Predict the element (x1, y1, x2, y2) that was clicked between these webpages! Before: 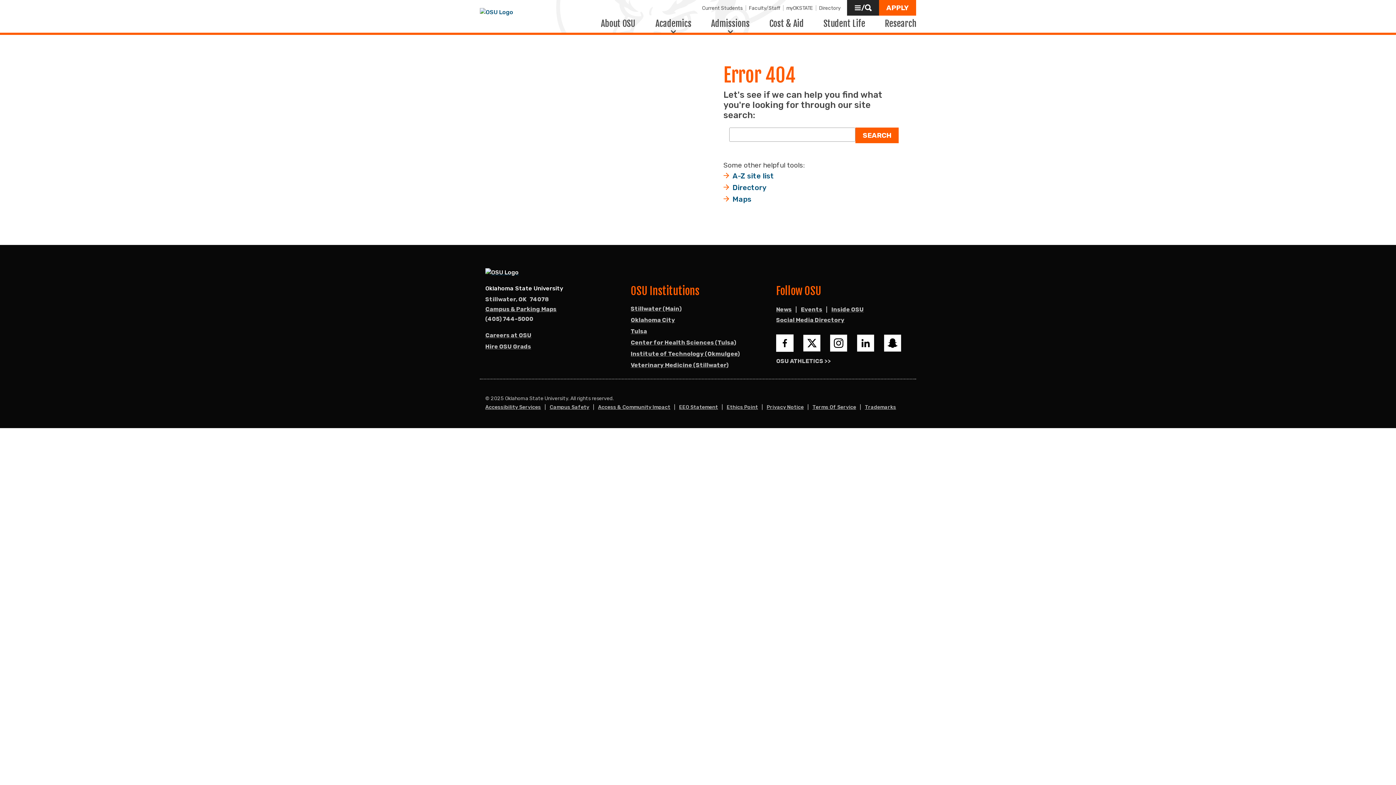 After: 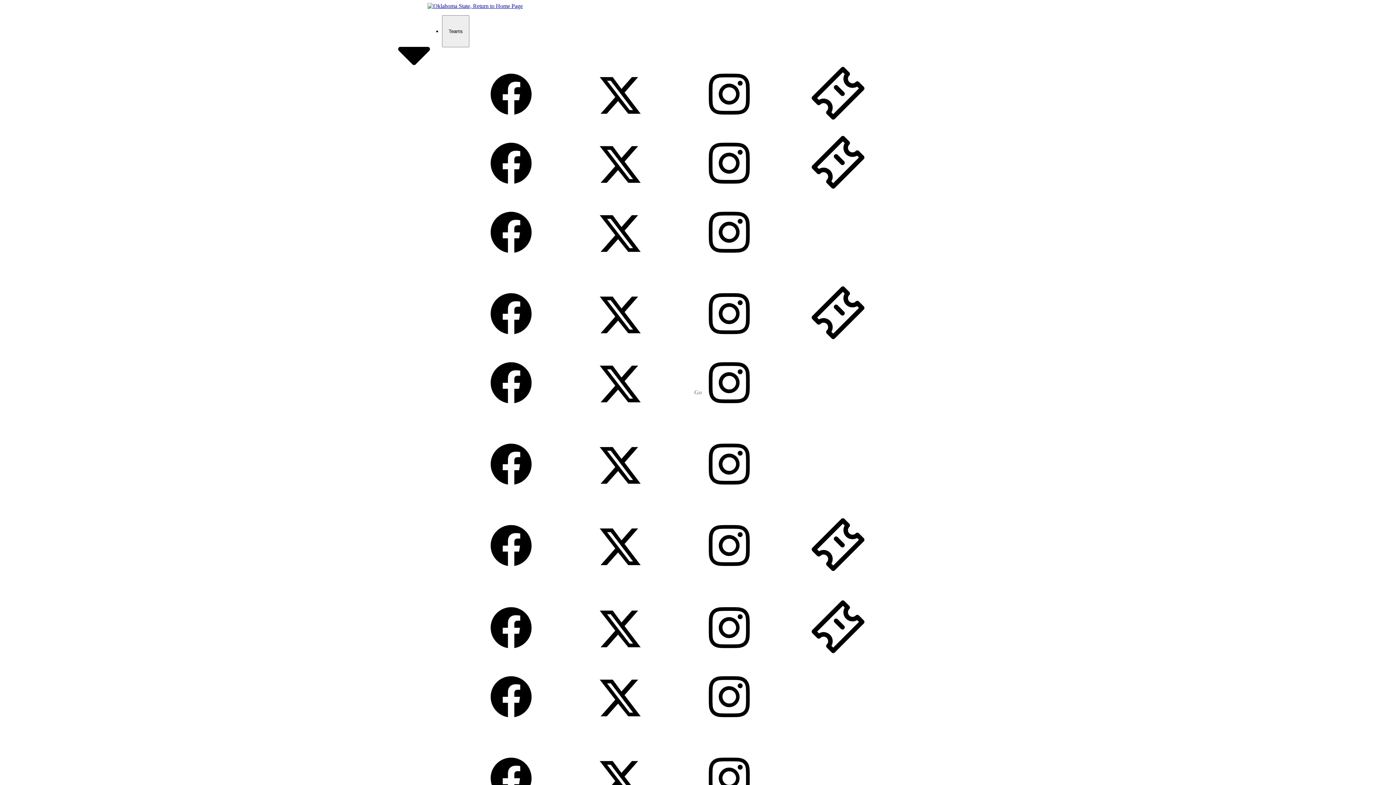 Action: bbox: (776, 357, 831, 365) label: OSU ATHLETICS >>